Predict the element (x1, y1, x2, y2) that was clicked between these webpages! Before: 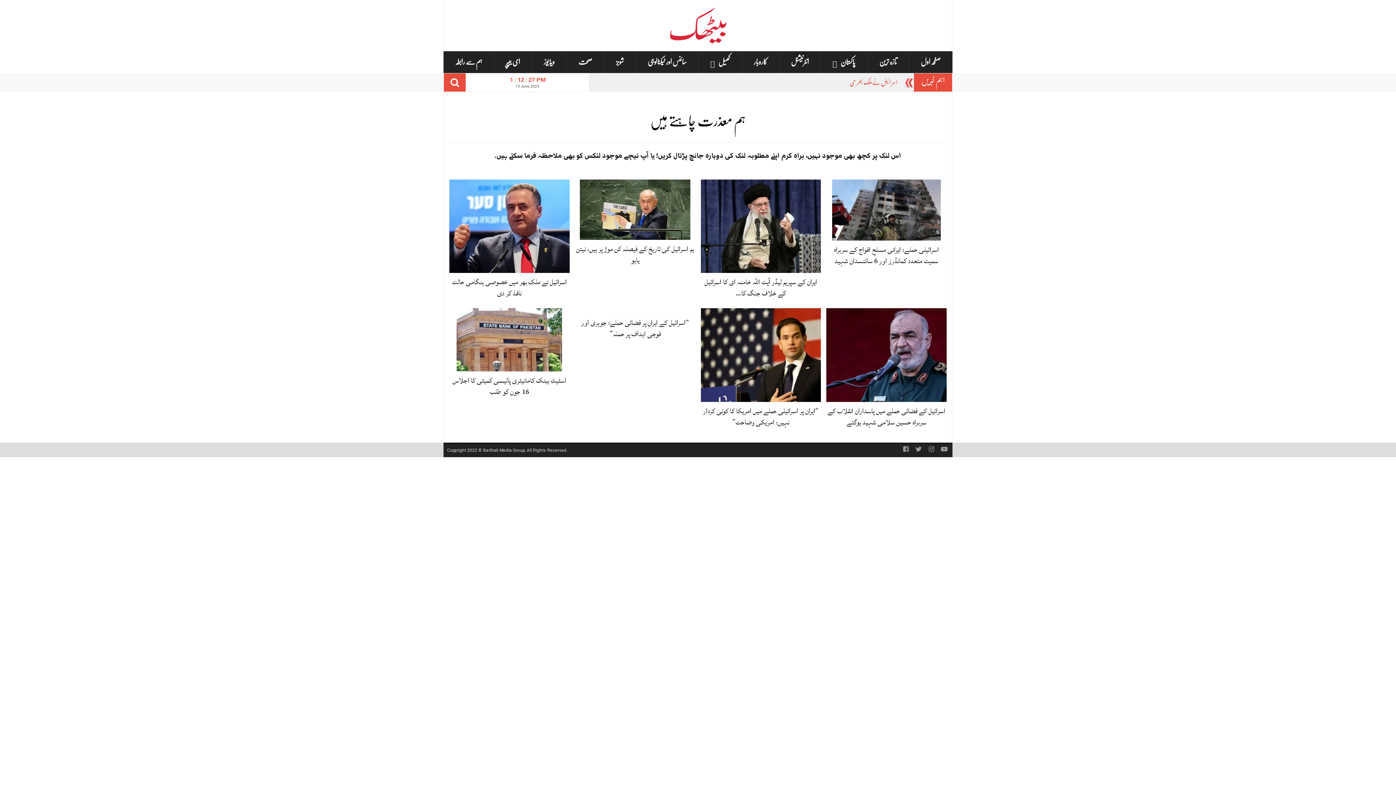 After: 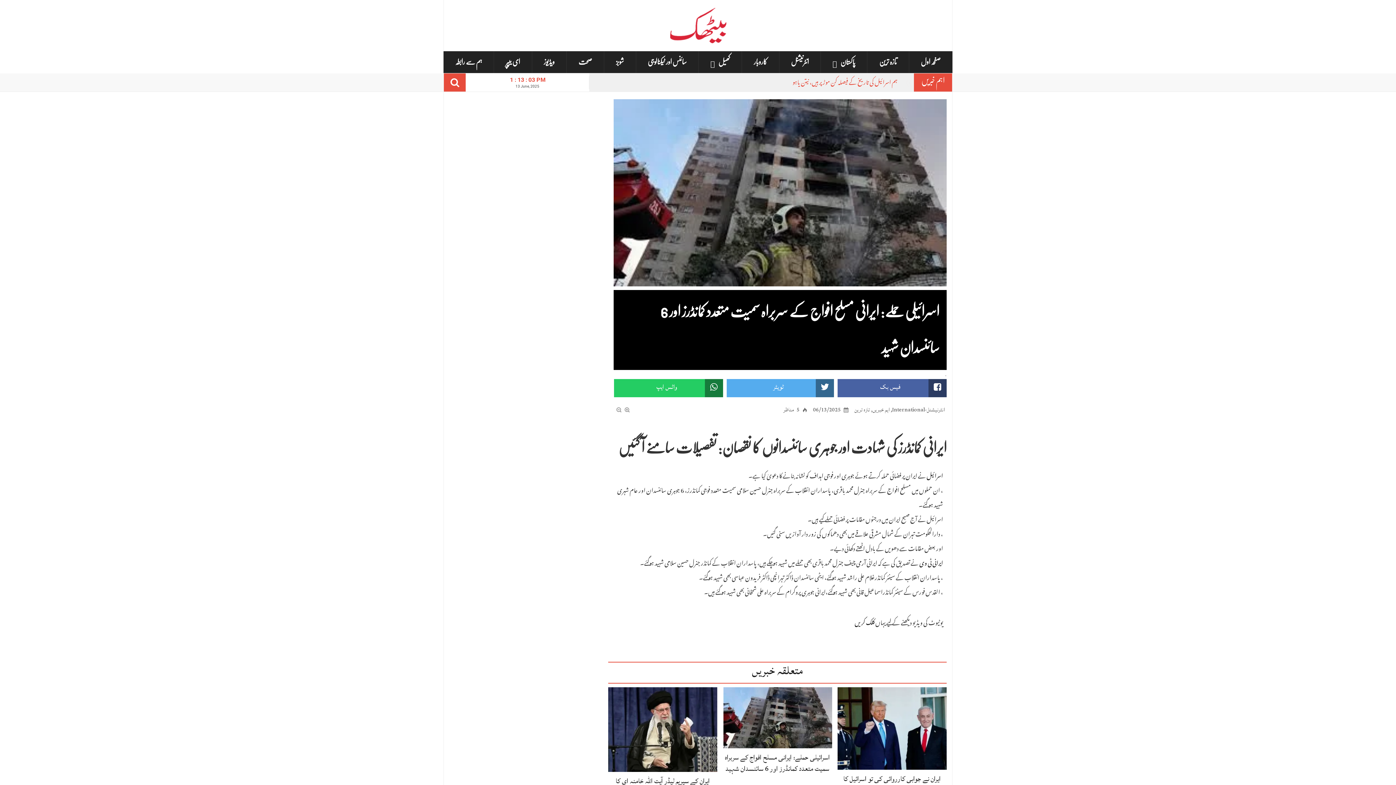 Action: bbox: (832, 204, 941, 216) label: اسرائیلی حملے: ایرانی مسلح افواج کے سربراہ سمیت متعدد کمانڈرز اور 6 سائنسدان شہید